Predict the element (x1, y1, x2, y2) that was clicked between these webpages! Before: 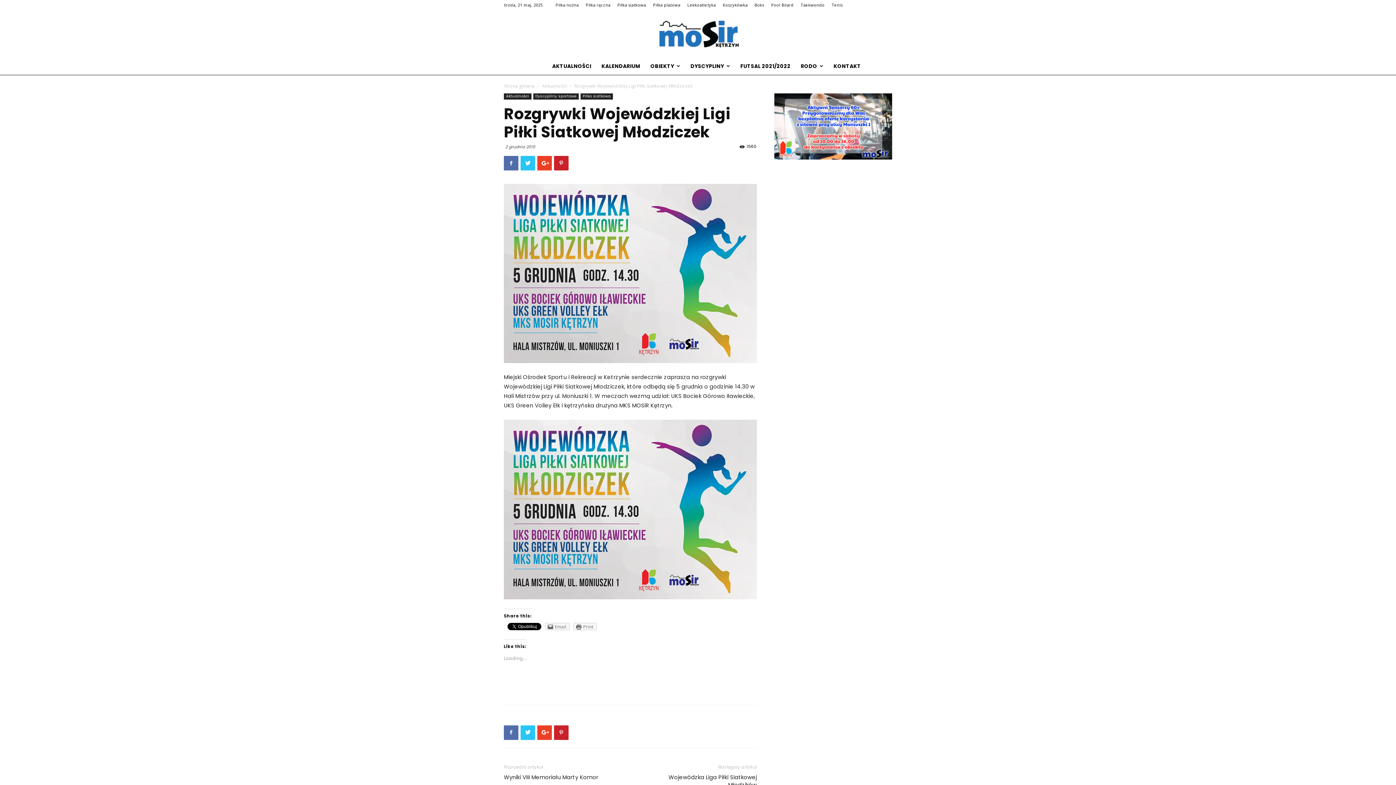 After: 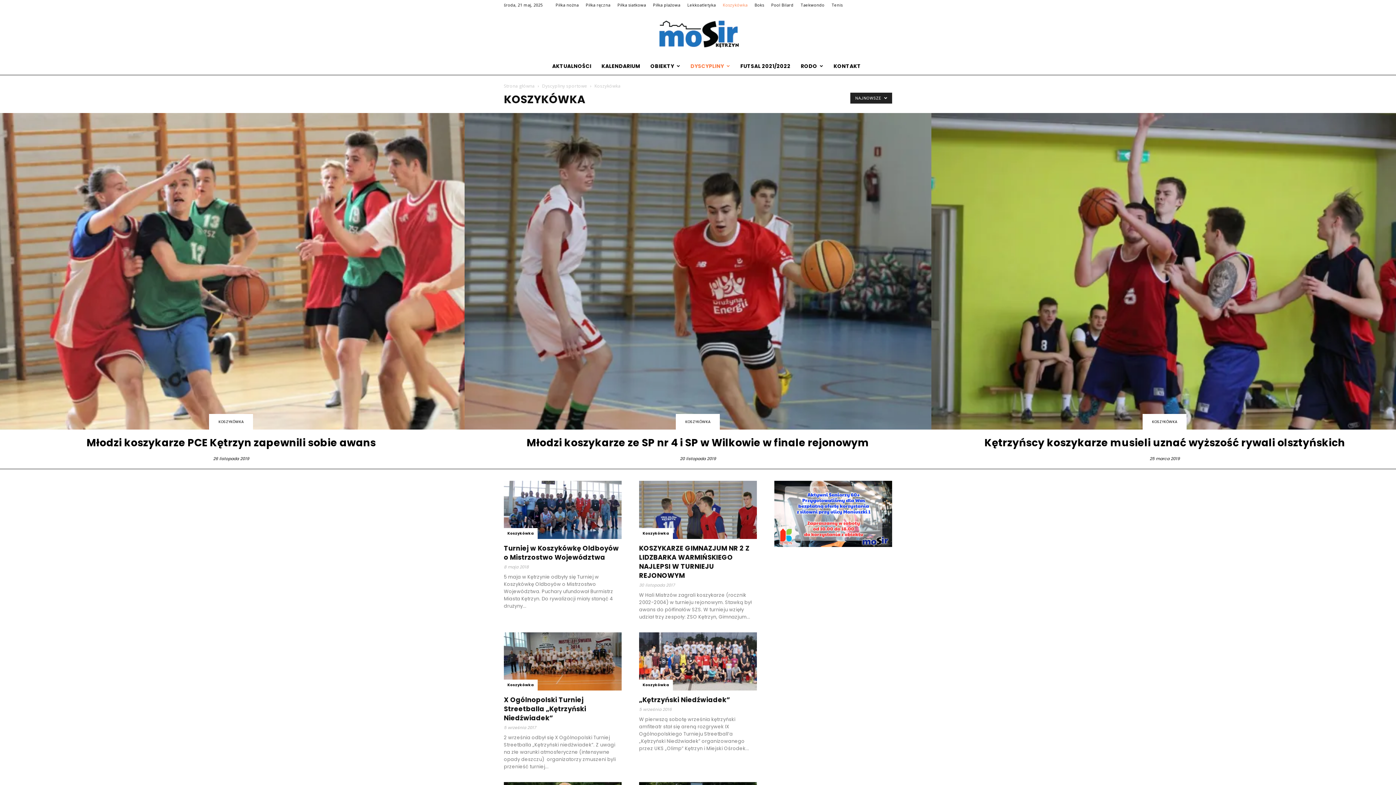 Action: bbox: (723, 2, 747, 7) label: Koszykówka